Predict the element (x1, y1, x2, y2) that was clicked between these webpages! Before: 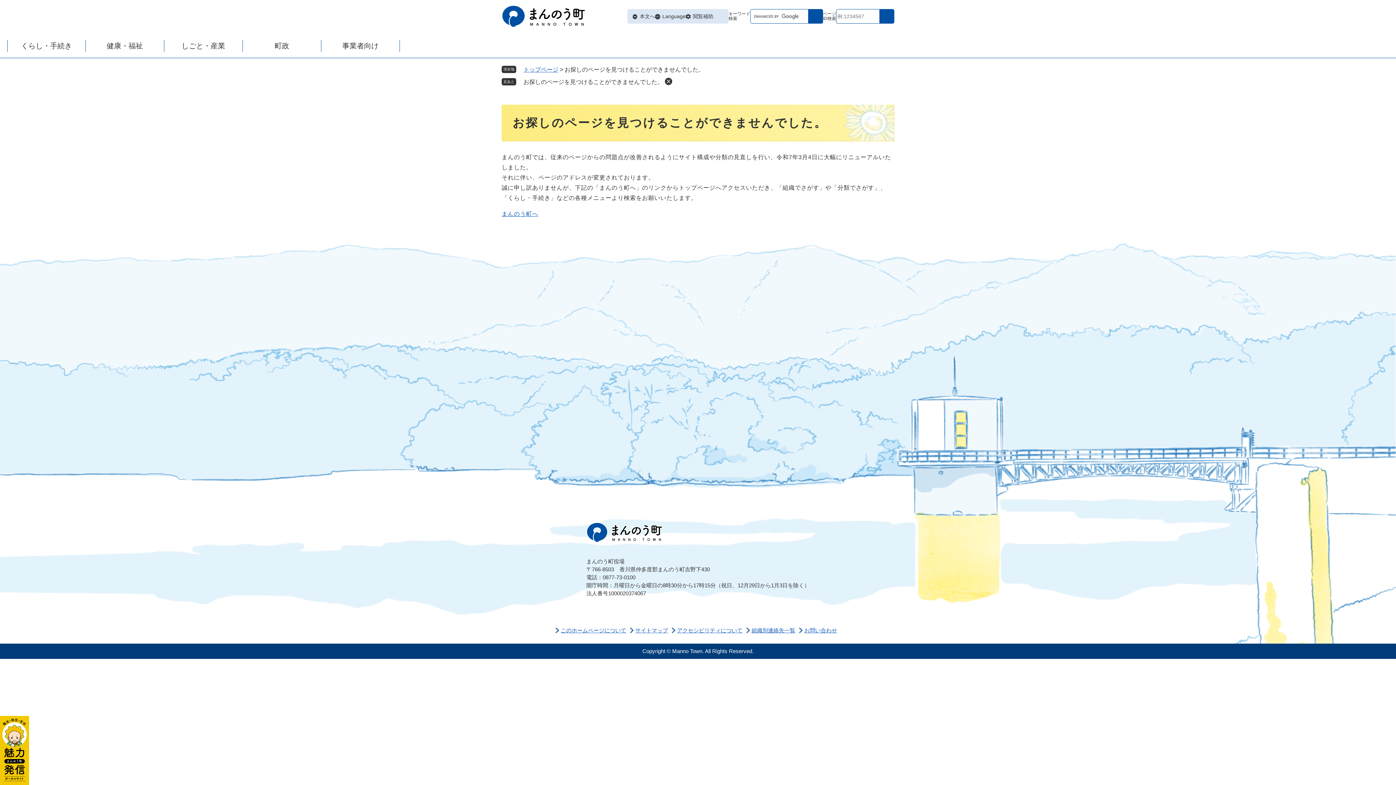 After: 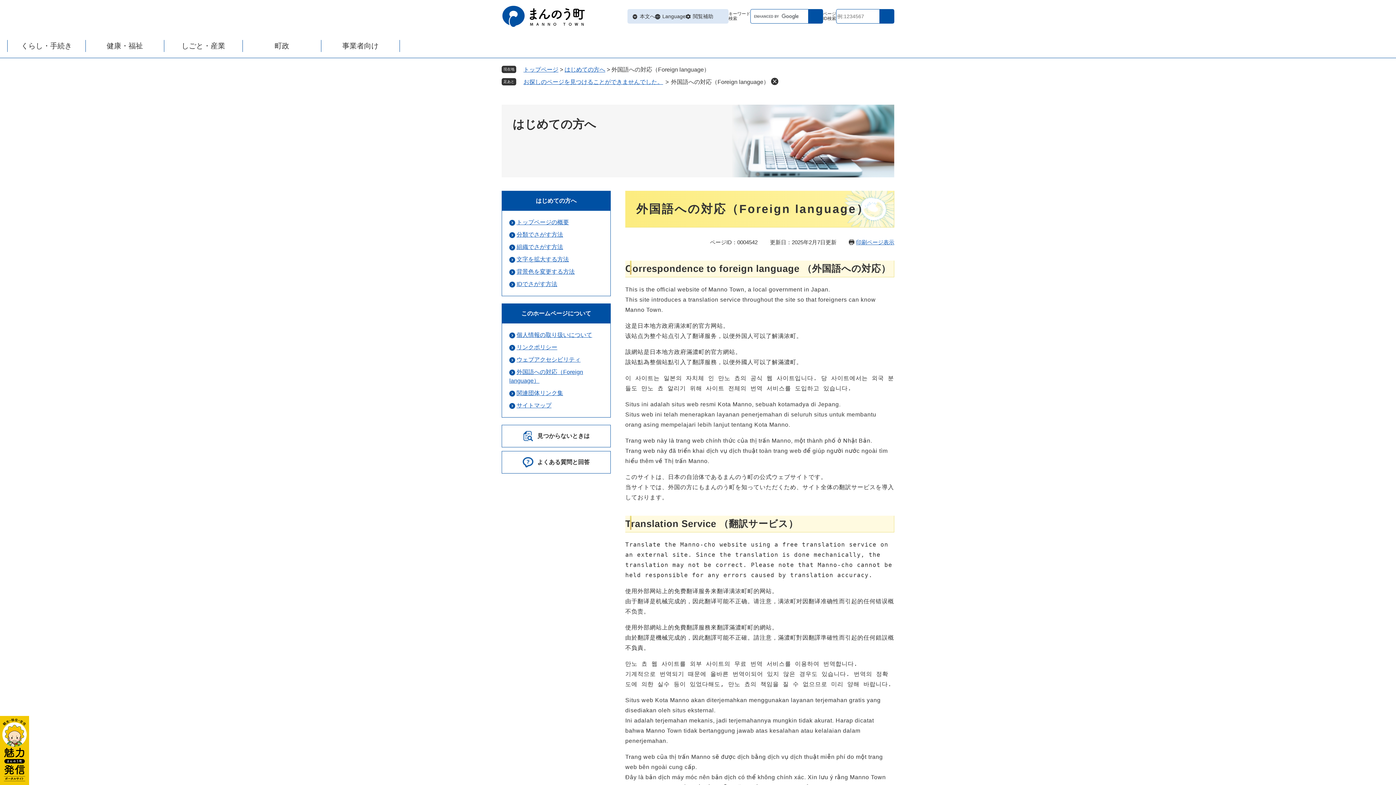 Action: bbox: (655, 10, 685, 22) label: Language